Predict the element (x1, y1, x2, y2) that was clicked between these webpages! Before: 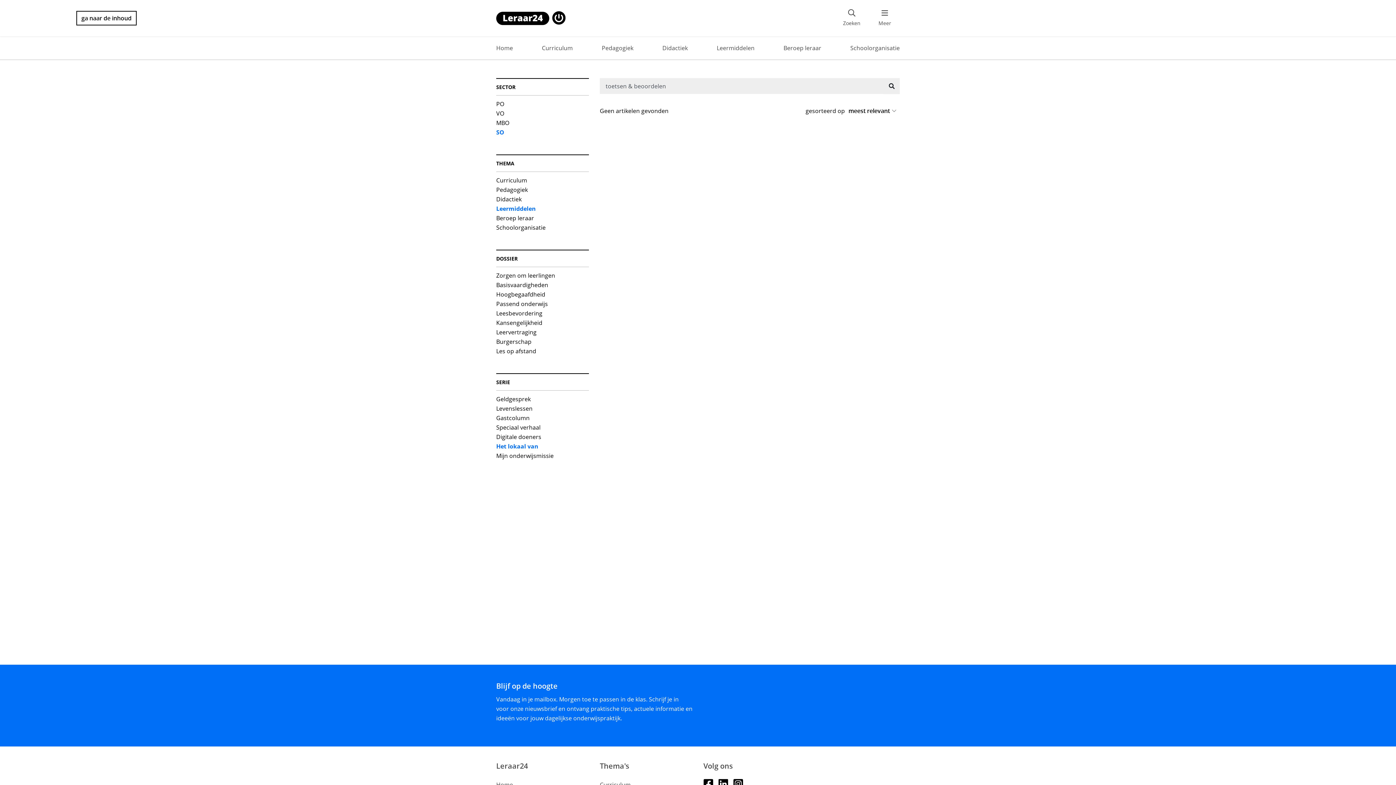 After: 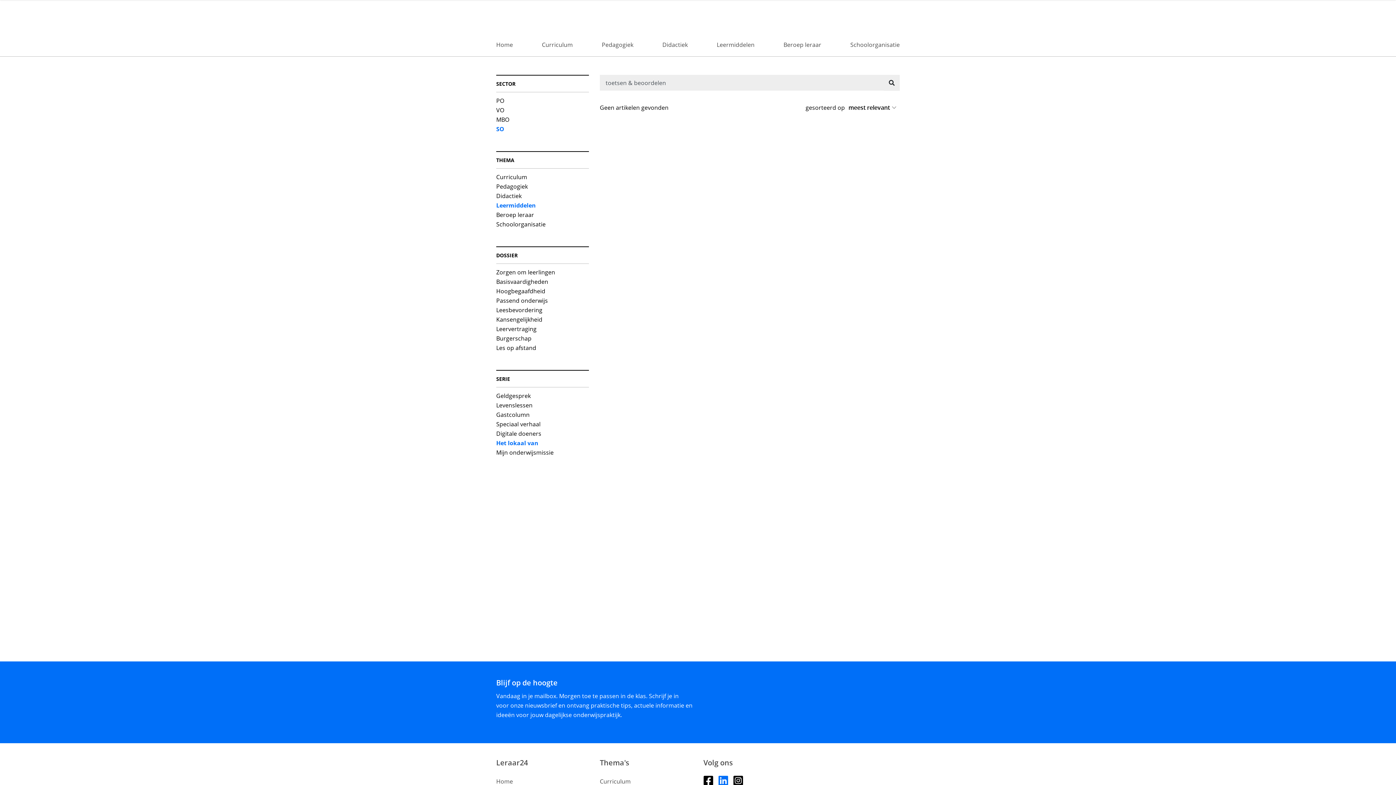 Action: bbox: (718, 778, 728, 788)